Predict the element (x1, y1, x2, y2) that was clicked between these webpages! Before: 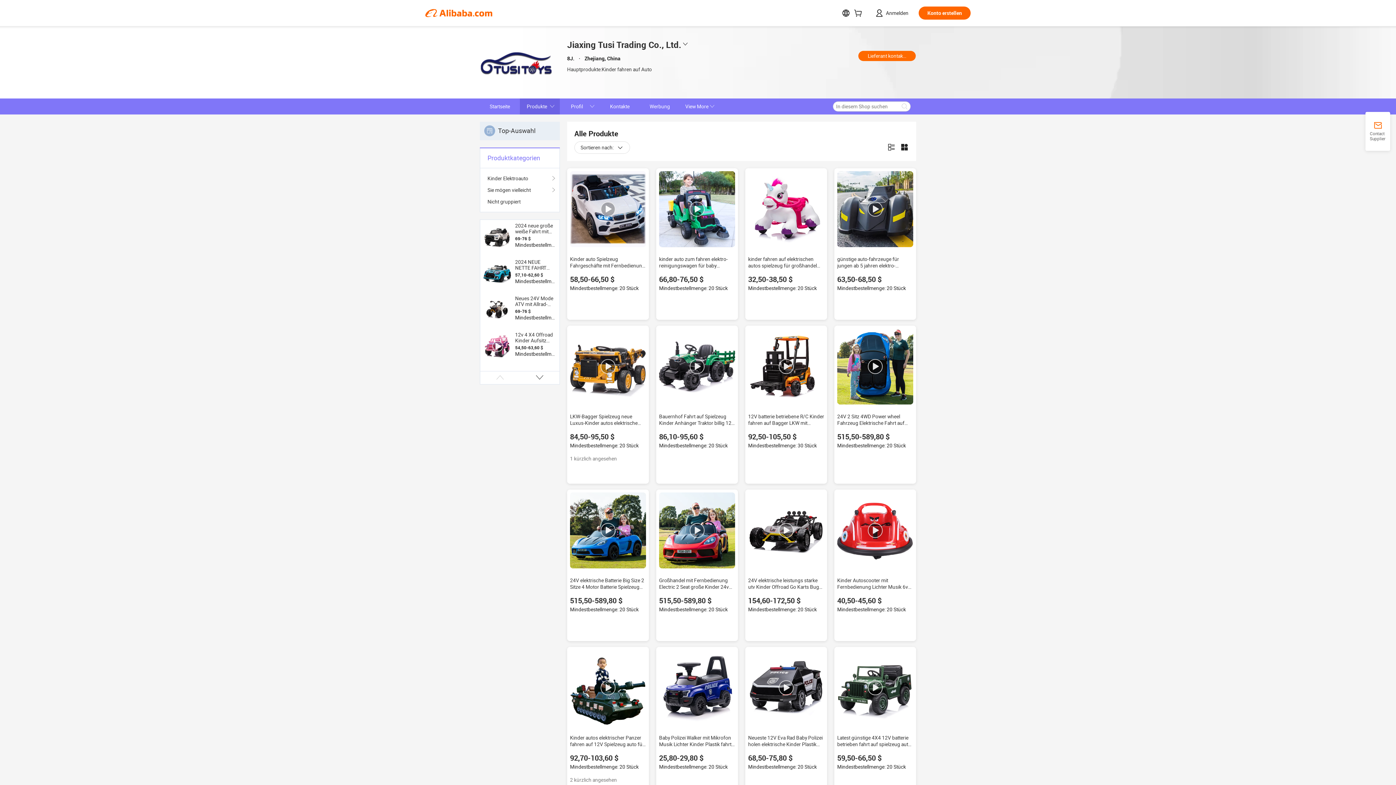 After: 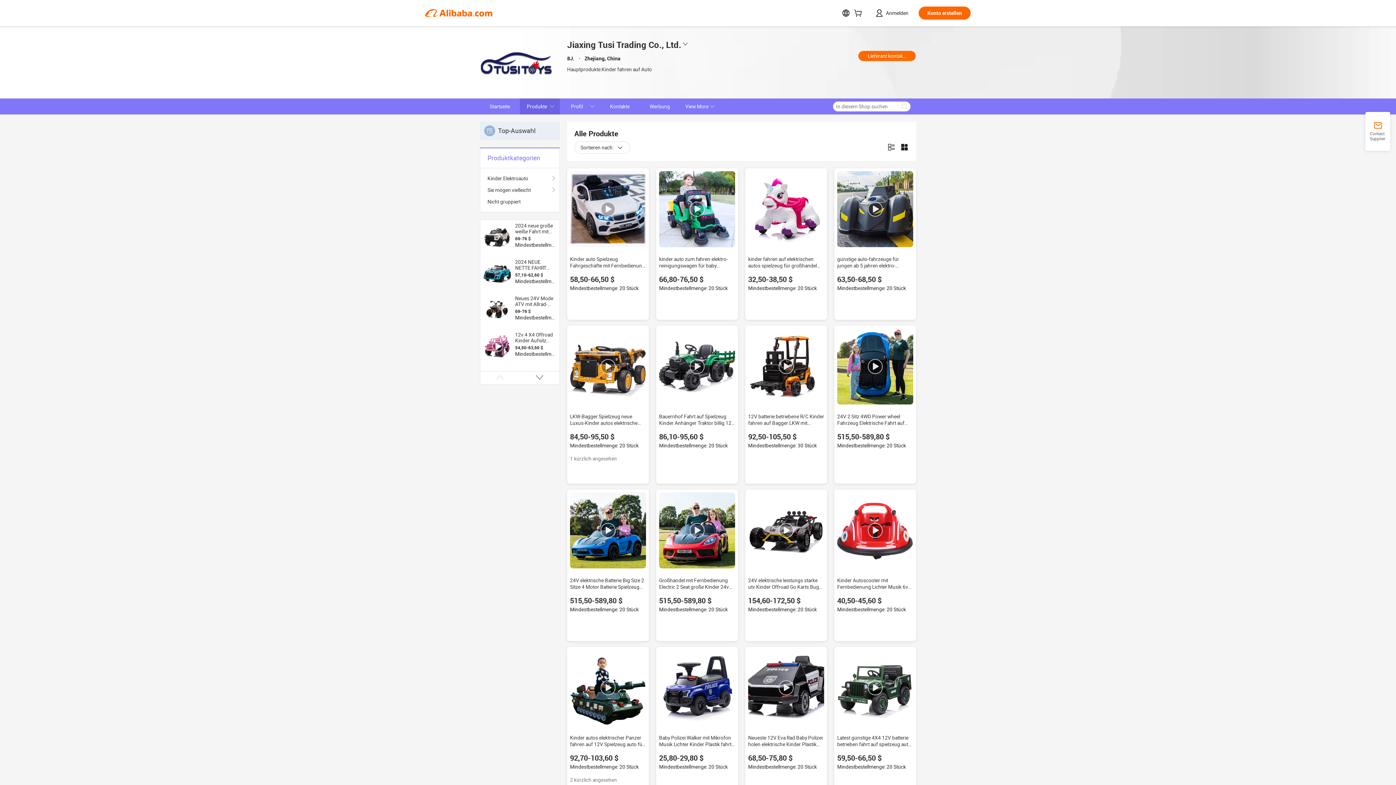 Action: bbox: (748, 650, 824, 726)